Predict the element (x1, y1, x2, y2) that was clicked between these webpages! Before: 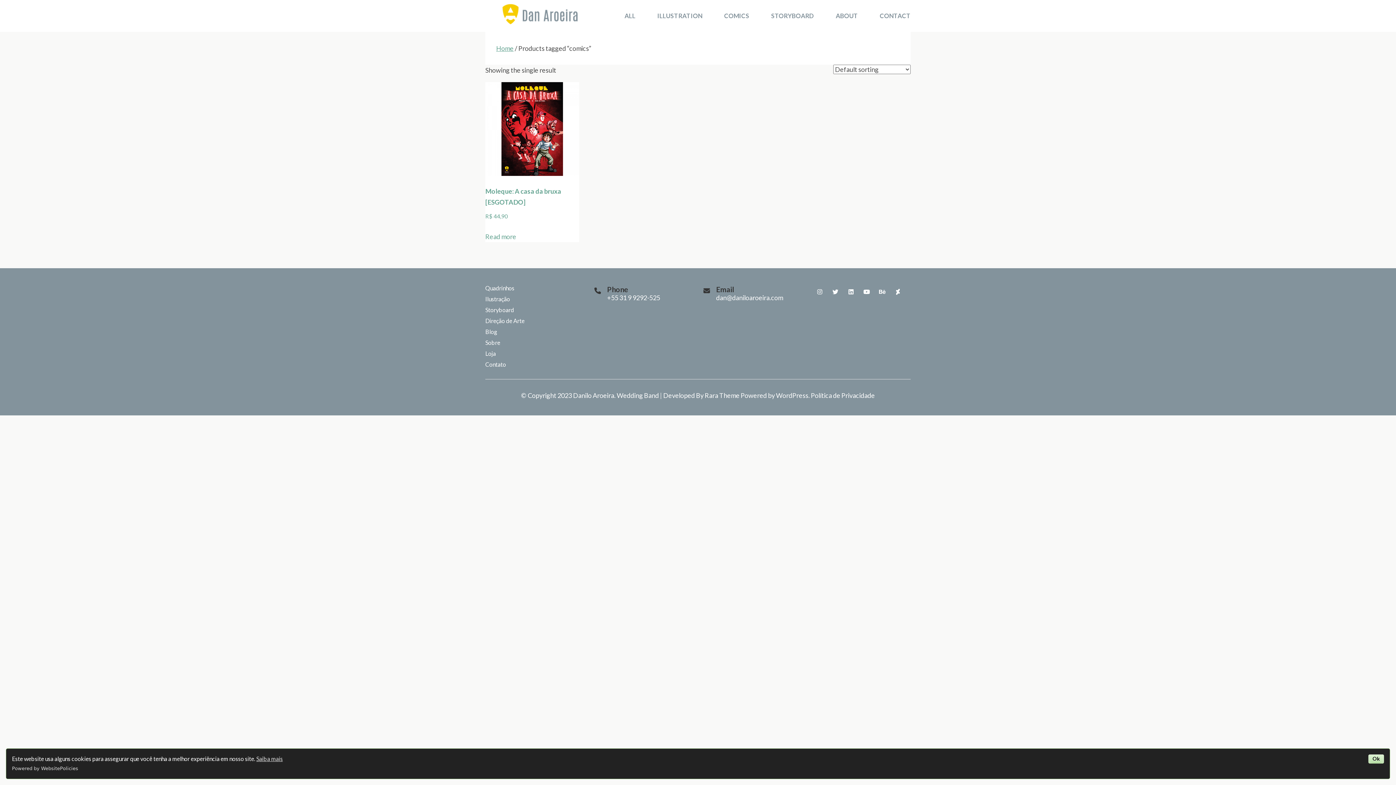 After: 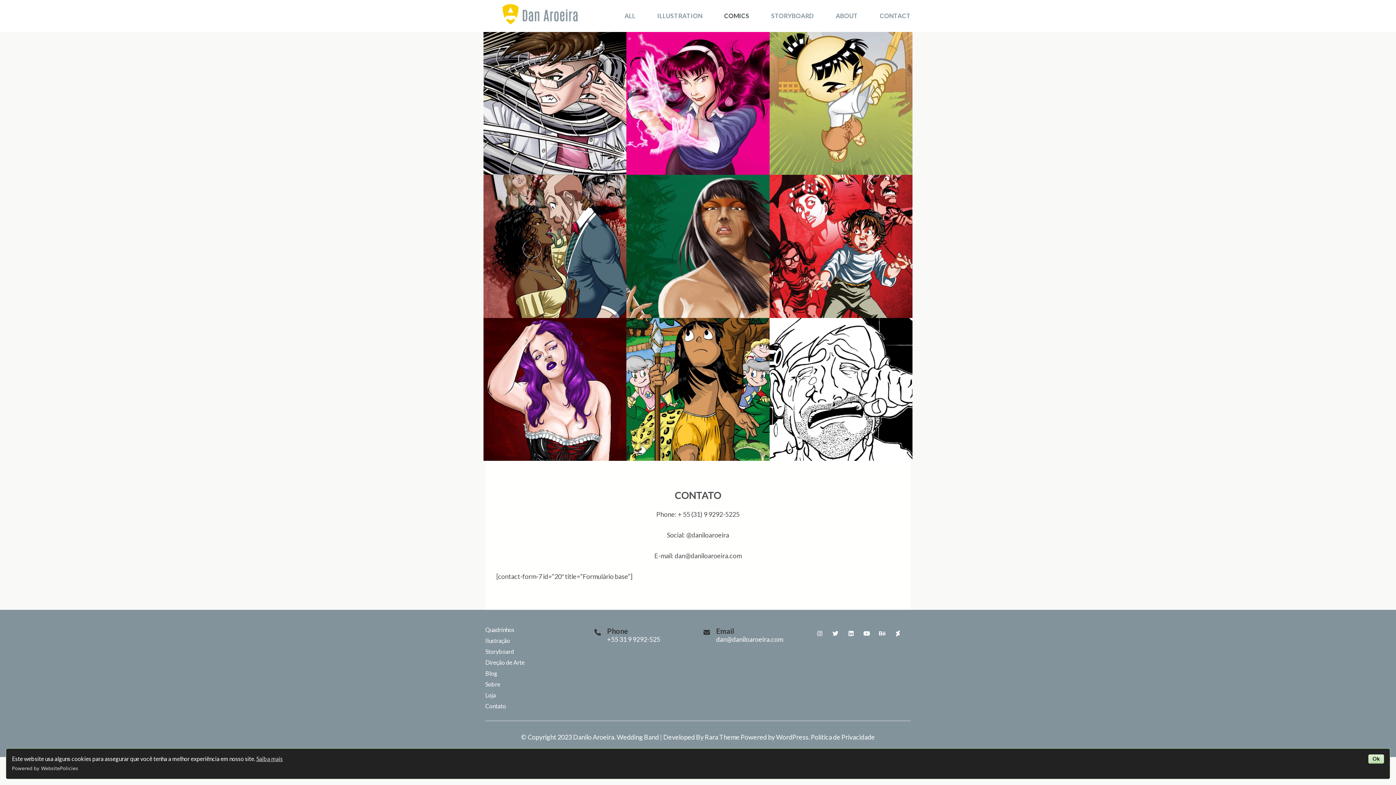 Action: bbox: (724, 0, 749, 32) label: COMICS